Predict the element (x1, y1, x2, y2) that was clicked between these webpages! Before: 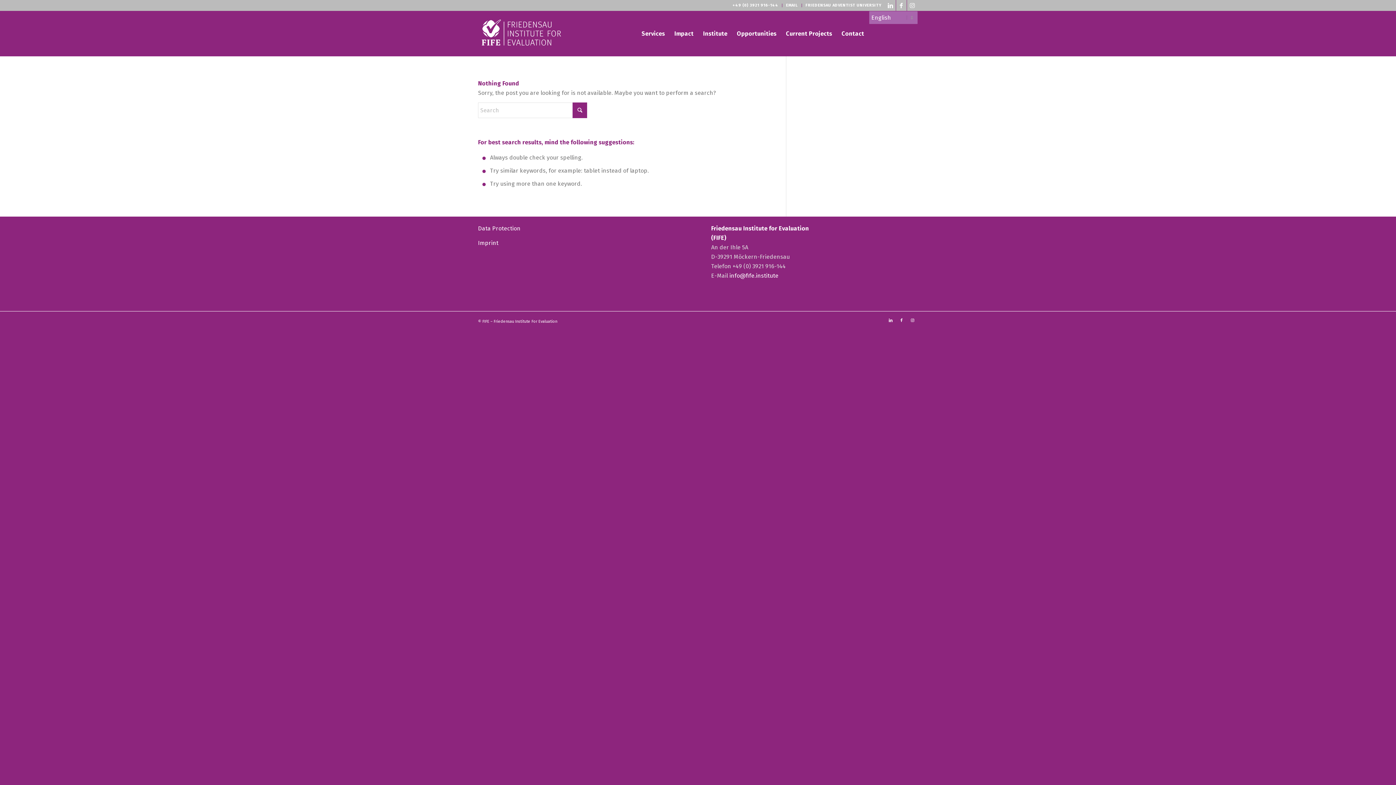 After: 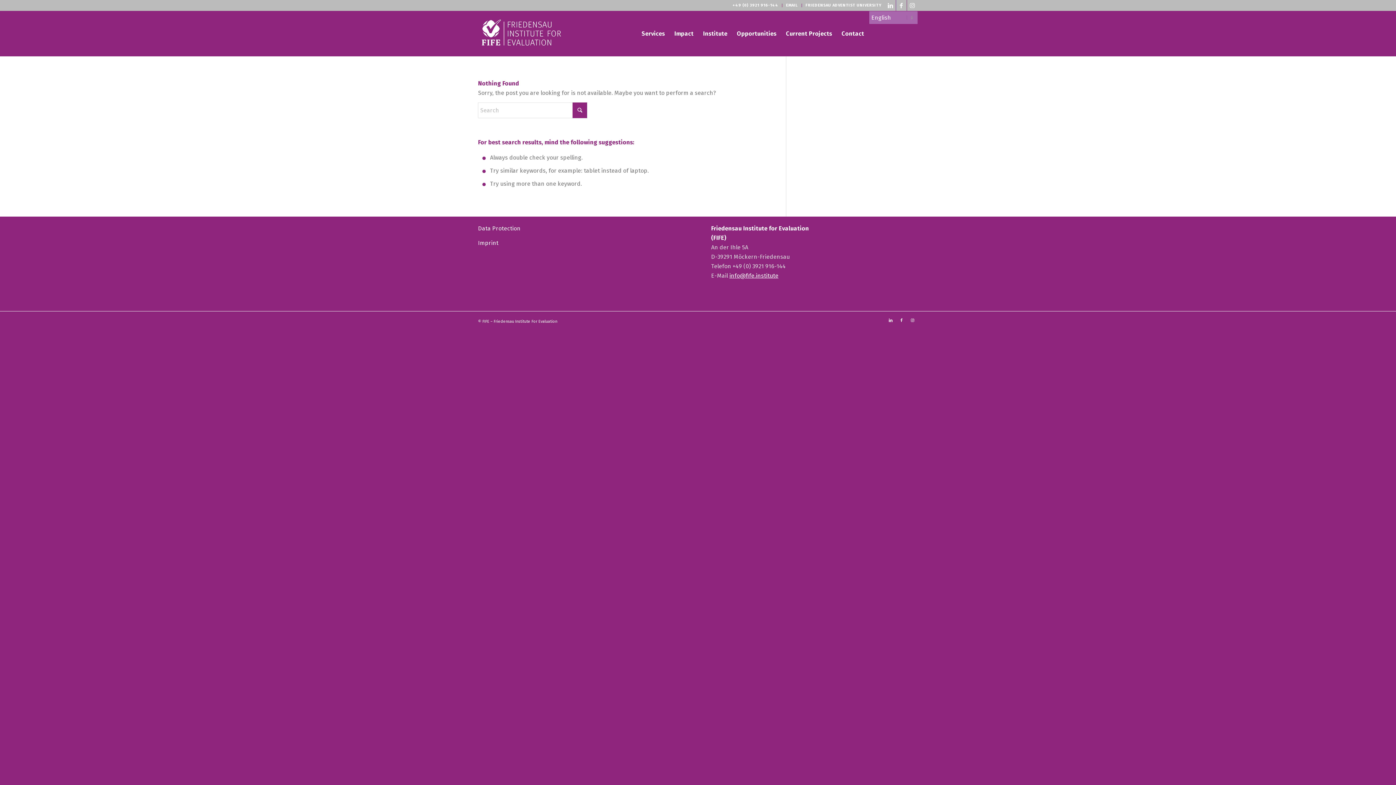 Action: bbox: (729, 272, 778, 279) label: info@fife.institute